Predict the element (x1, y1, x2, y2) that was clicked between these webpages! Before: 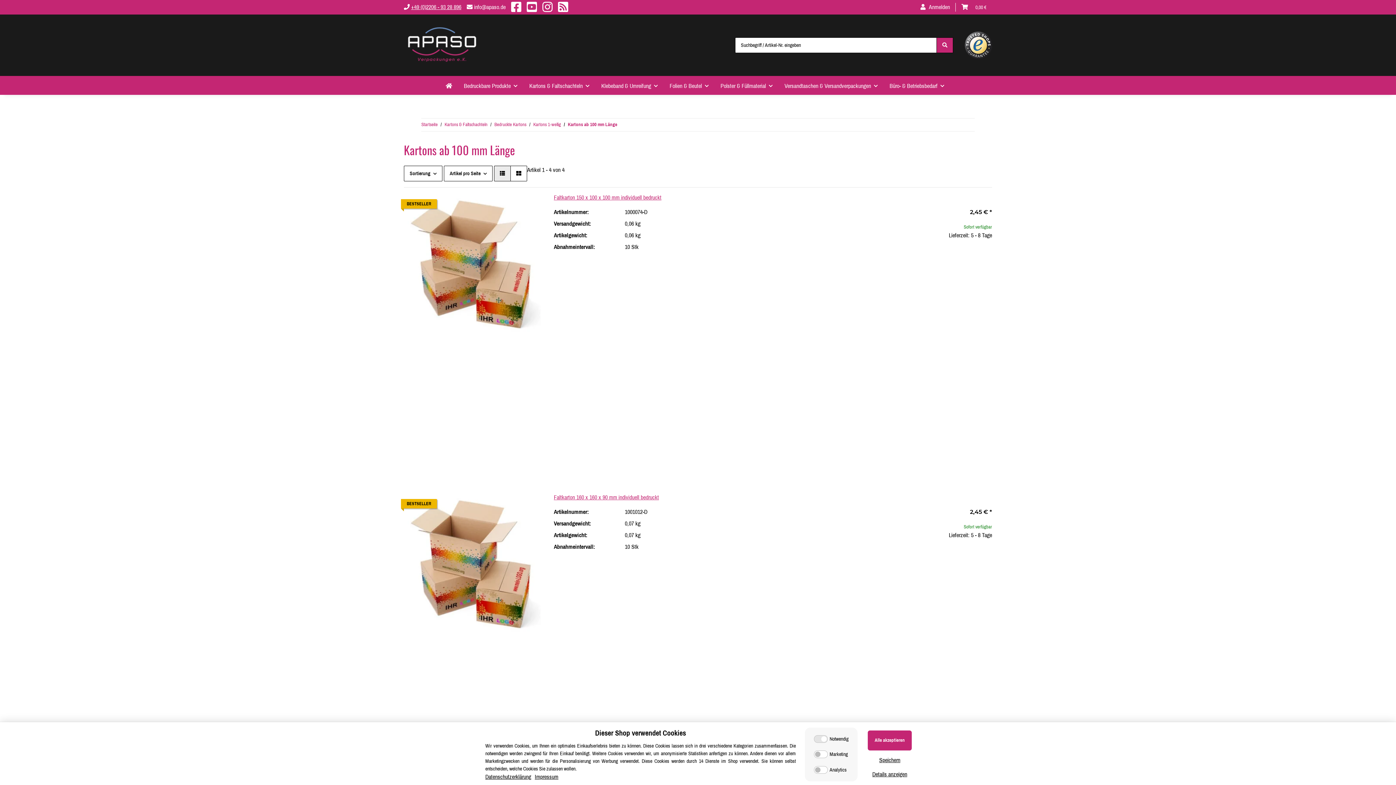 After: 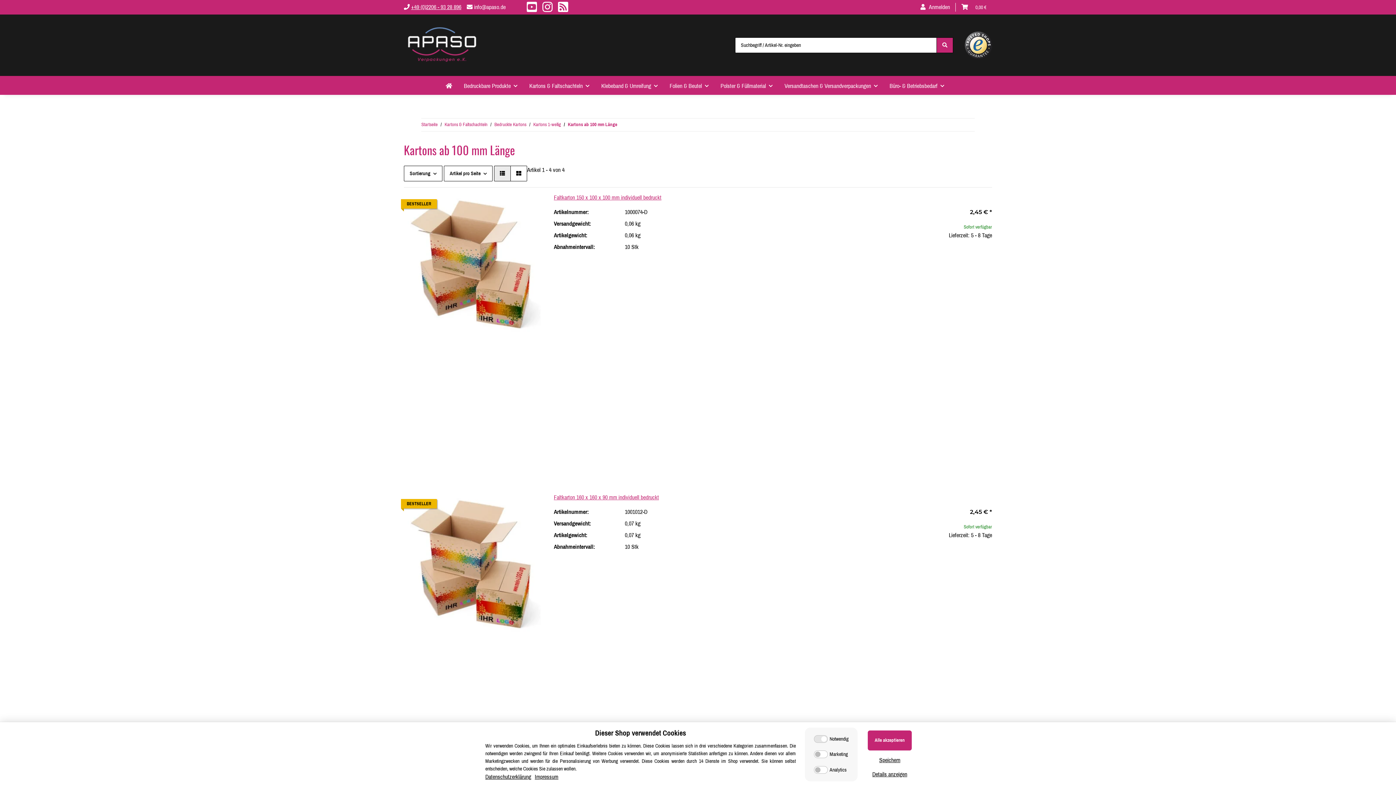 Action: bbox: (511, 6, 521, 12)